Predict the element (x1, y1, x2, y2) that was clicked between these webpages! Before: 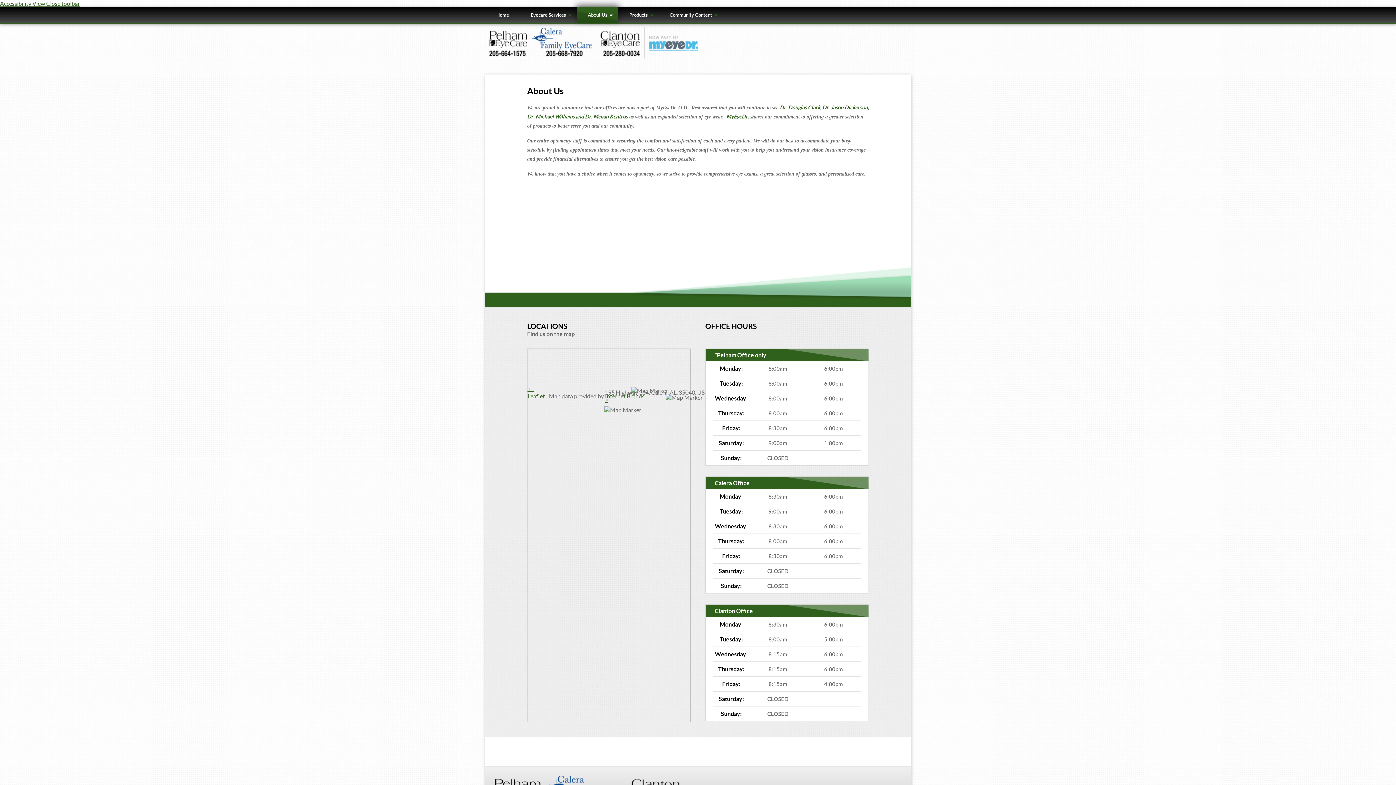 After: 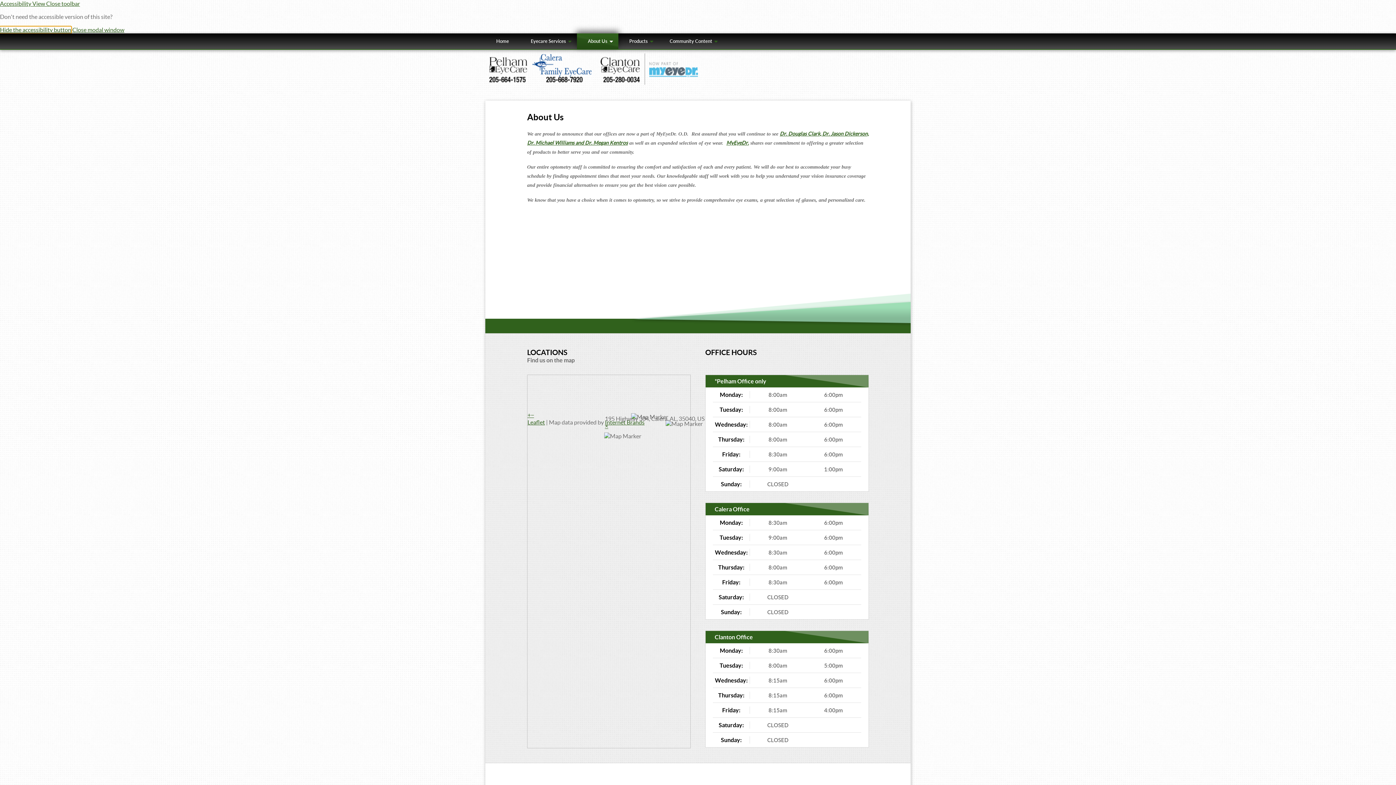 Action: bbox: (46, 0, 80, 6) label: Close toolbar